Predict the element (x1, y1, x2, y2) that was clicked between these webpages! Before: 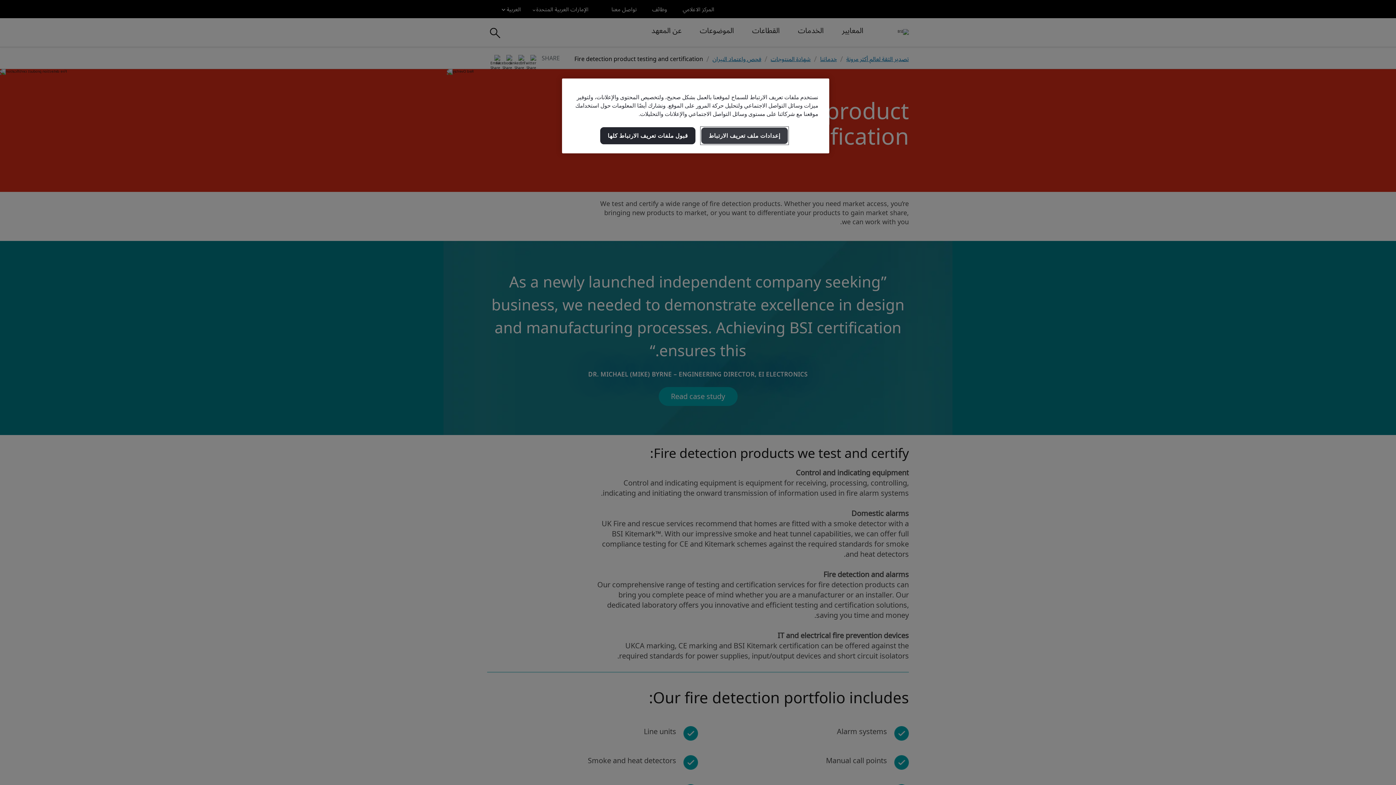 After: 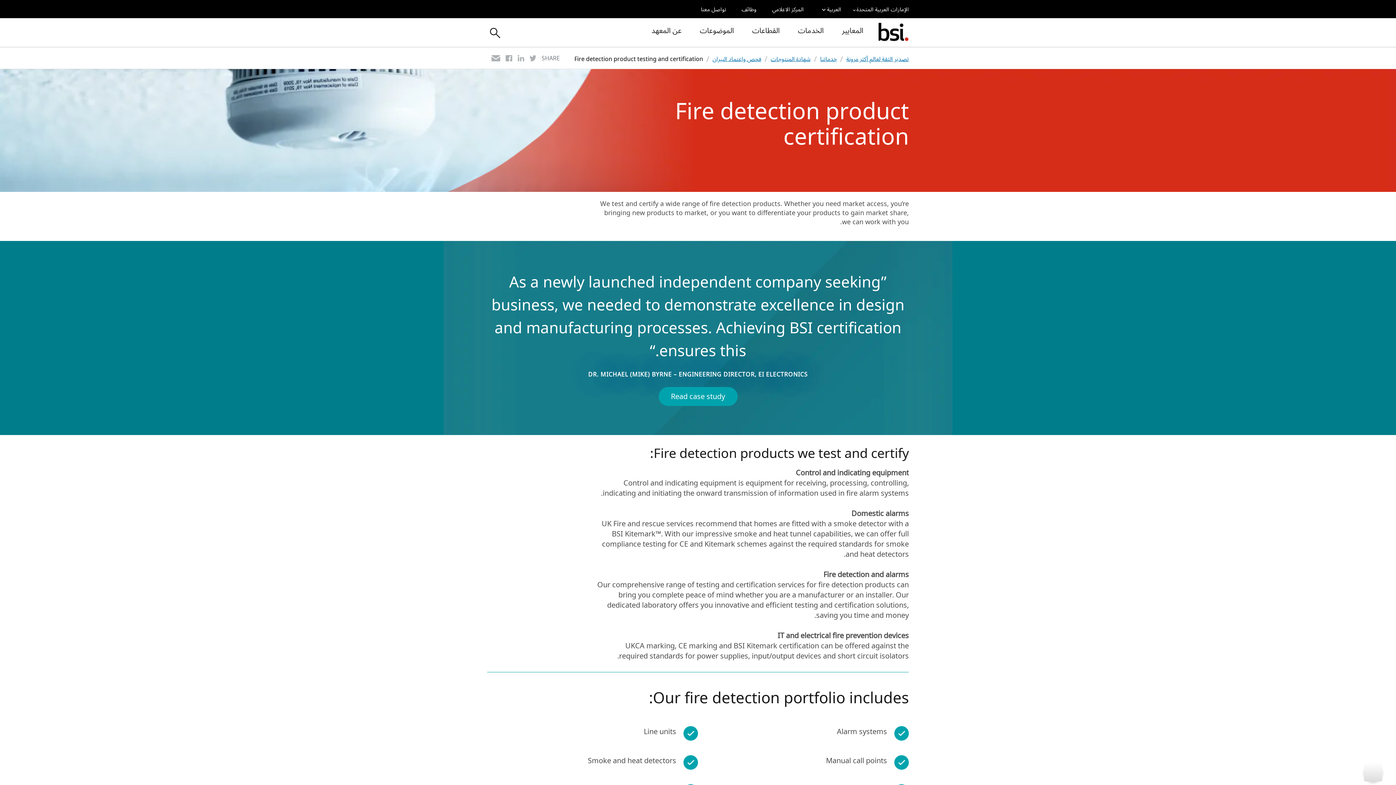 Action: bbox: (600, 127, 695, 144) label: قبول ملفات تعريف الارتباط كلها